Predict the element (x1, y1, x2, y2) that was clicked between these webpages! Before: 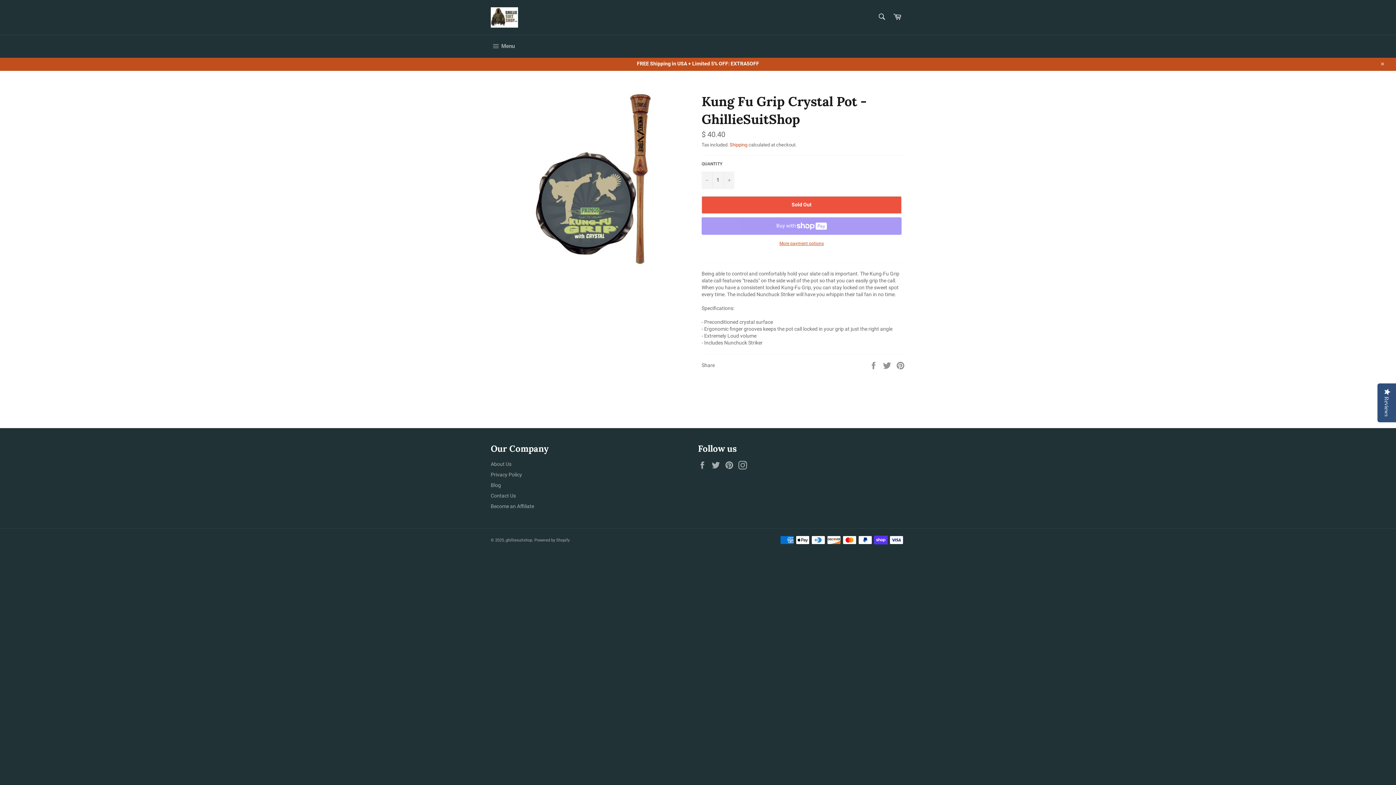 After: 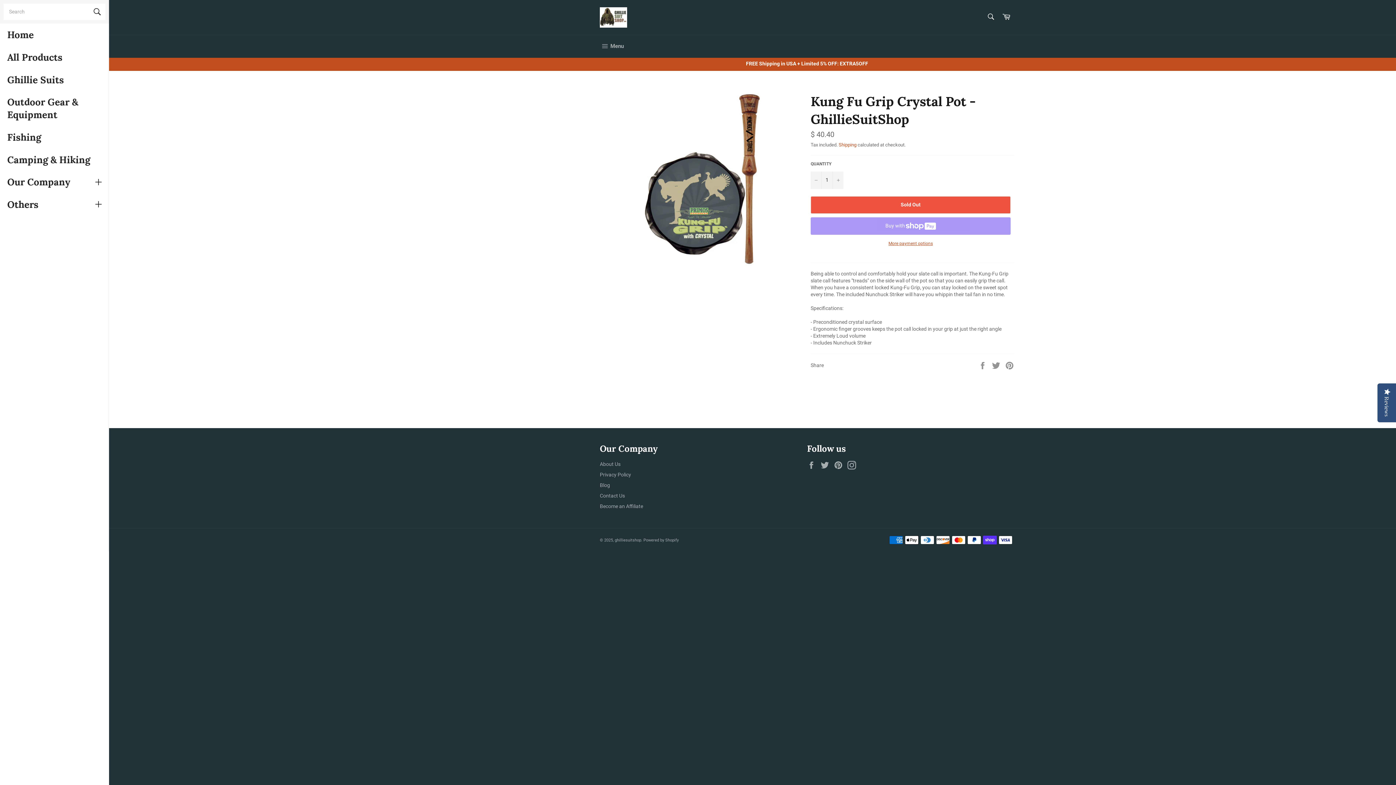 Action: label:  Menu
Site navigation bbox: (483, 35, 522, 57)